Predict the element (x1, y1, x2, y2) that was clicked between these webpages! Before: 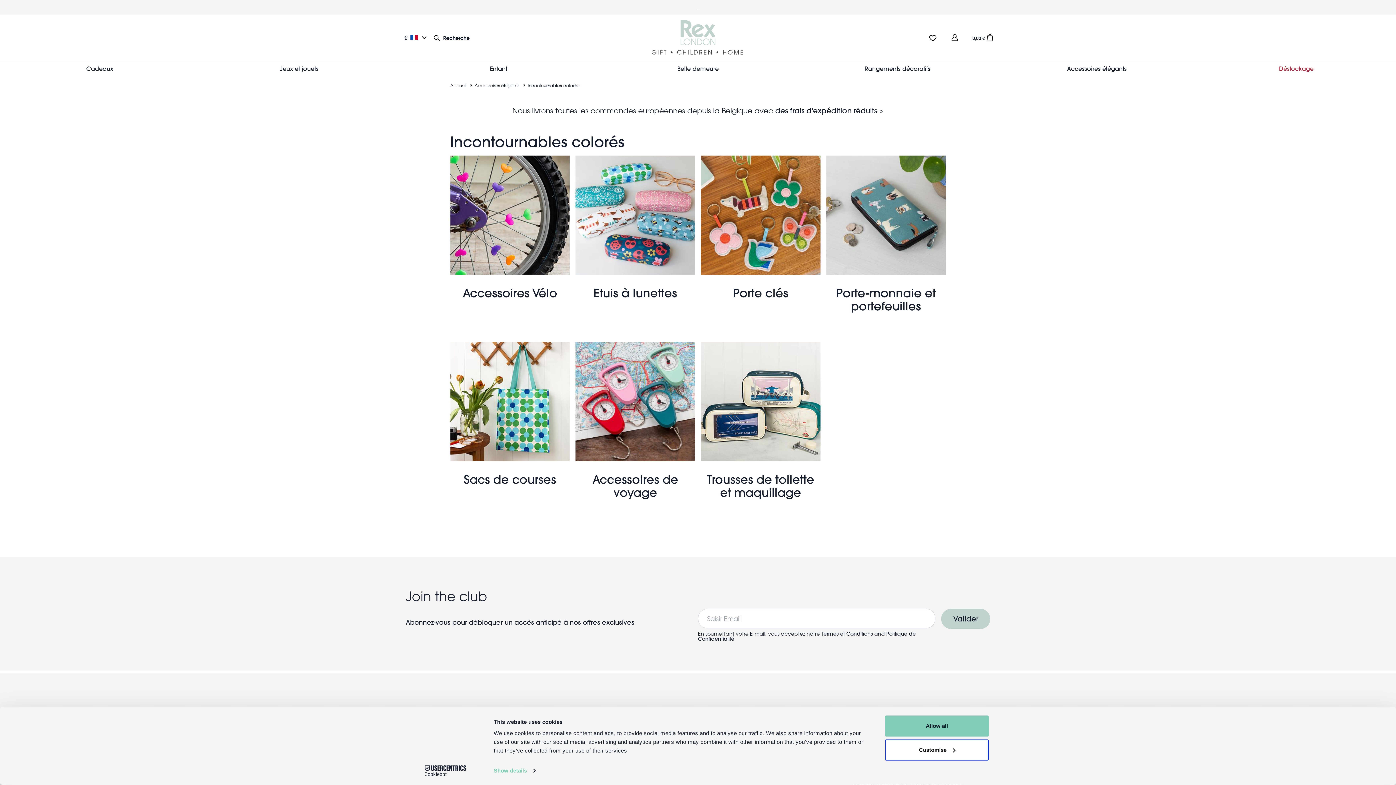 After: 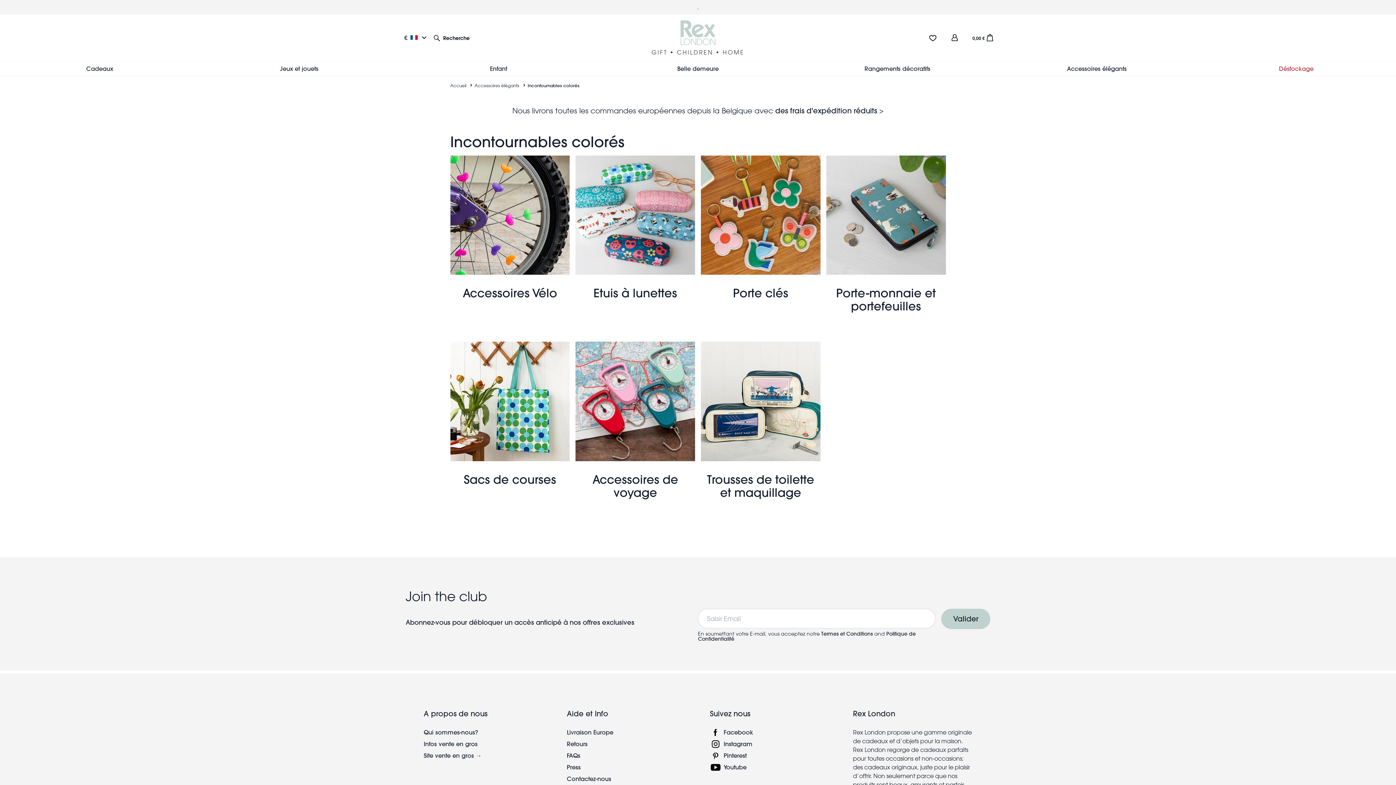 Action: label: Allow all bbox: (885, 715, 989, 737)